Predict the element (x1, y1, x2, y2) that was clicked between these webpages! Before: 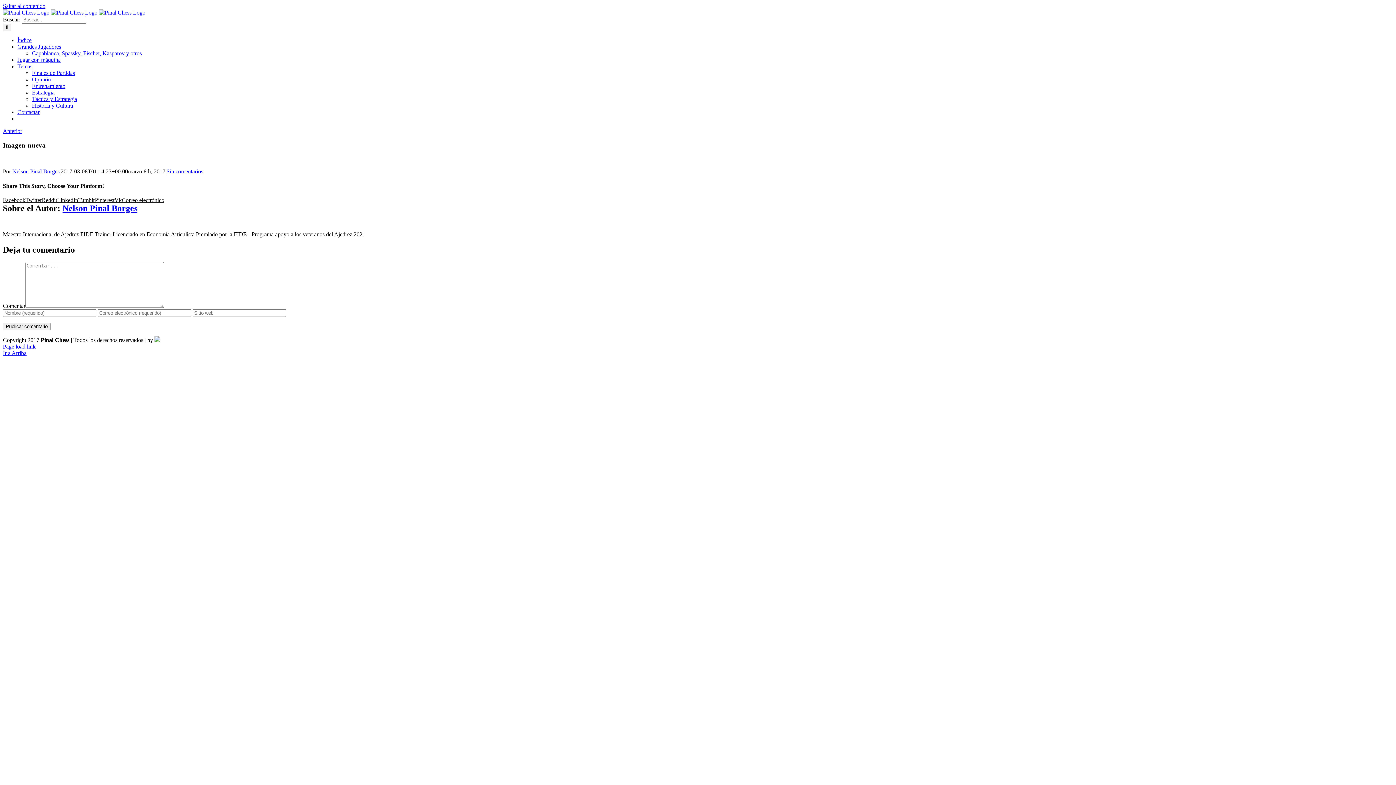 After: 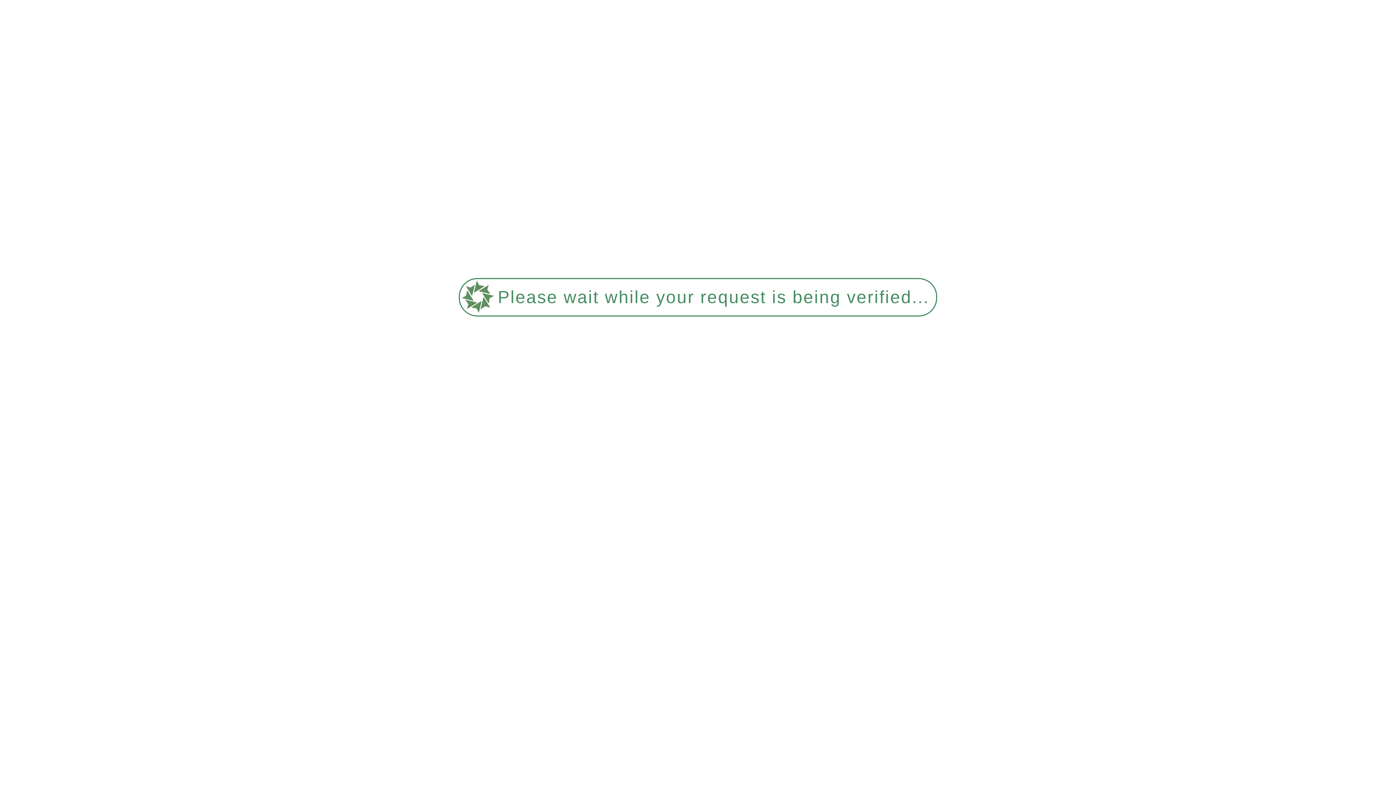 Action: bbox: (32, 76, 50, 82) label: Opinión